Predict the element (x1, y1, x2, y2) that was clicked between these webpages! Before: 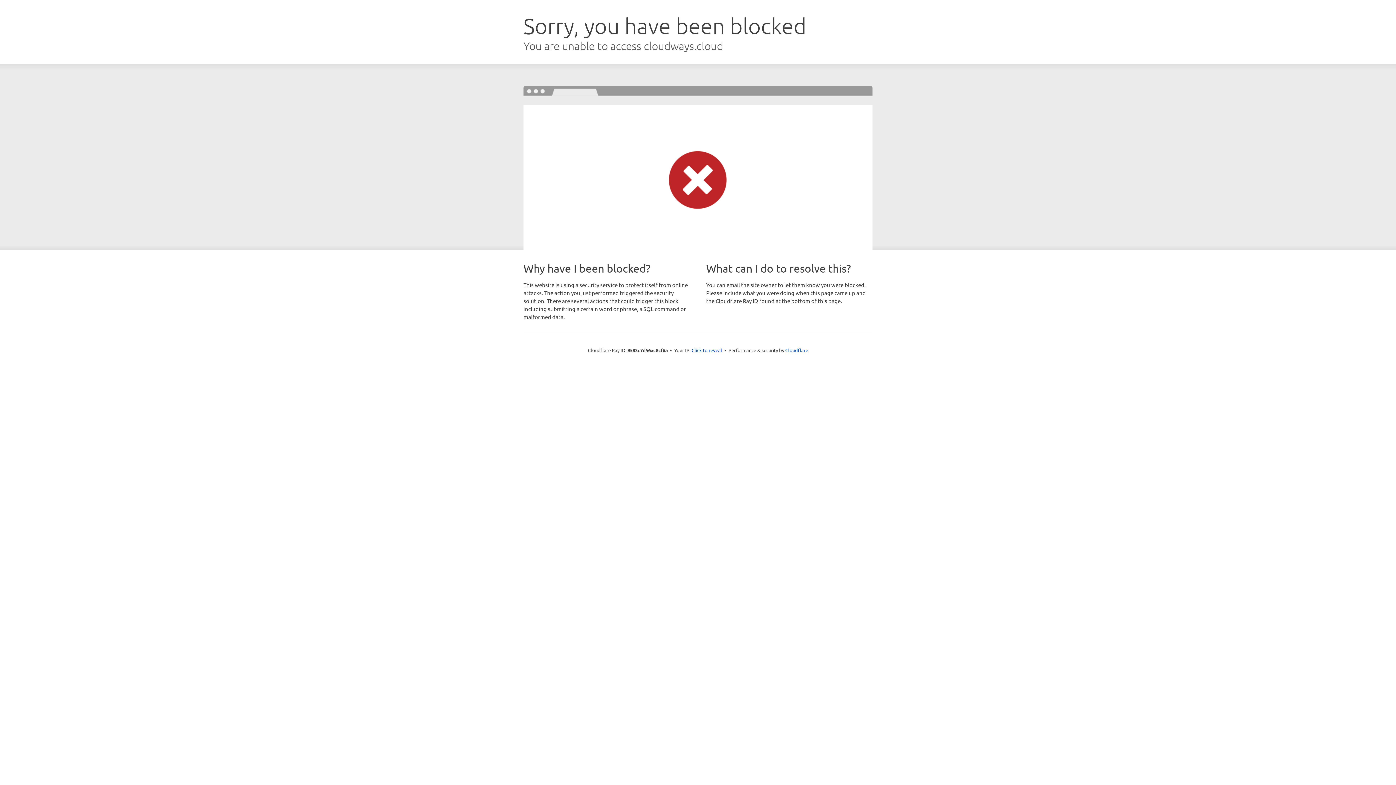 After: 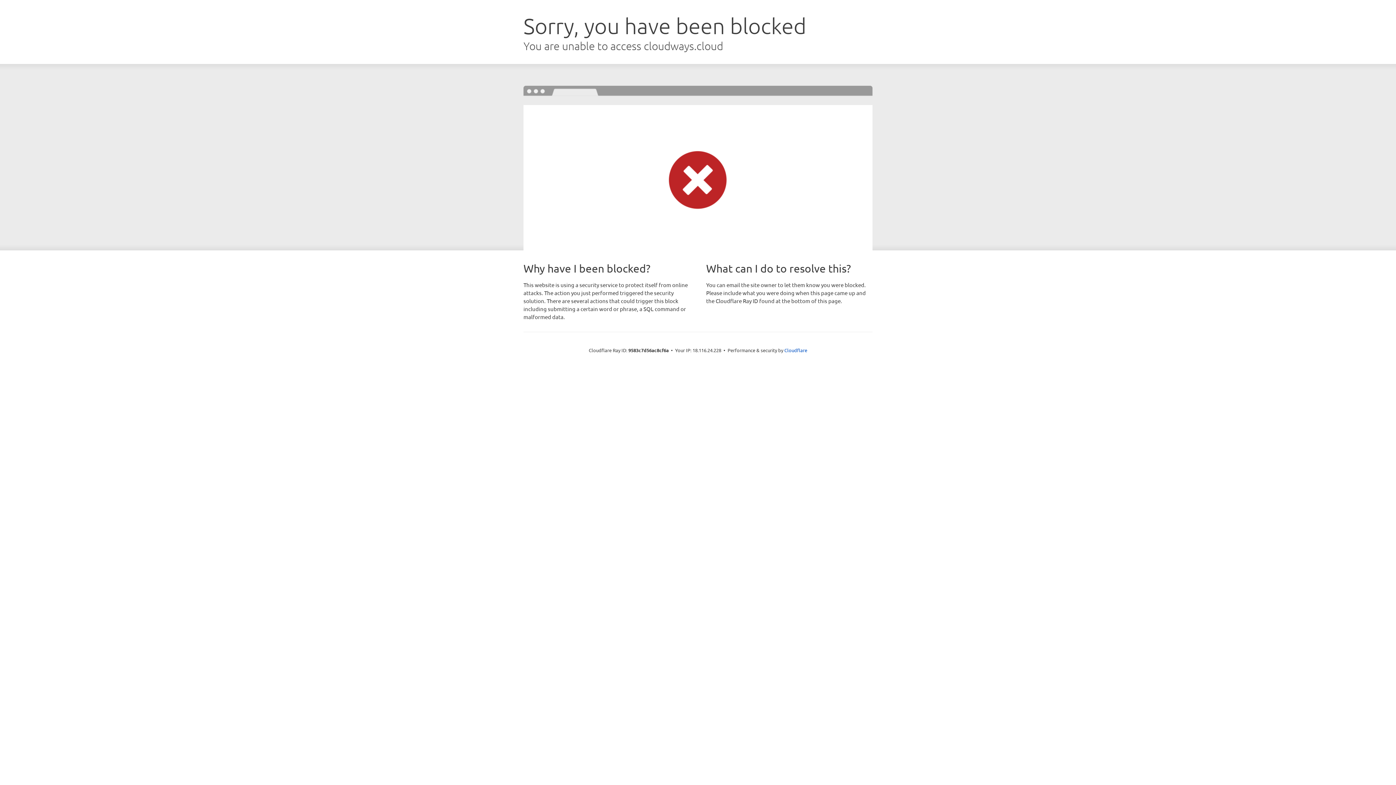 Action: label: Click to reveal bbox: (691, 346, 722, 353)